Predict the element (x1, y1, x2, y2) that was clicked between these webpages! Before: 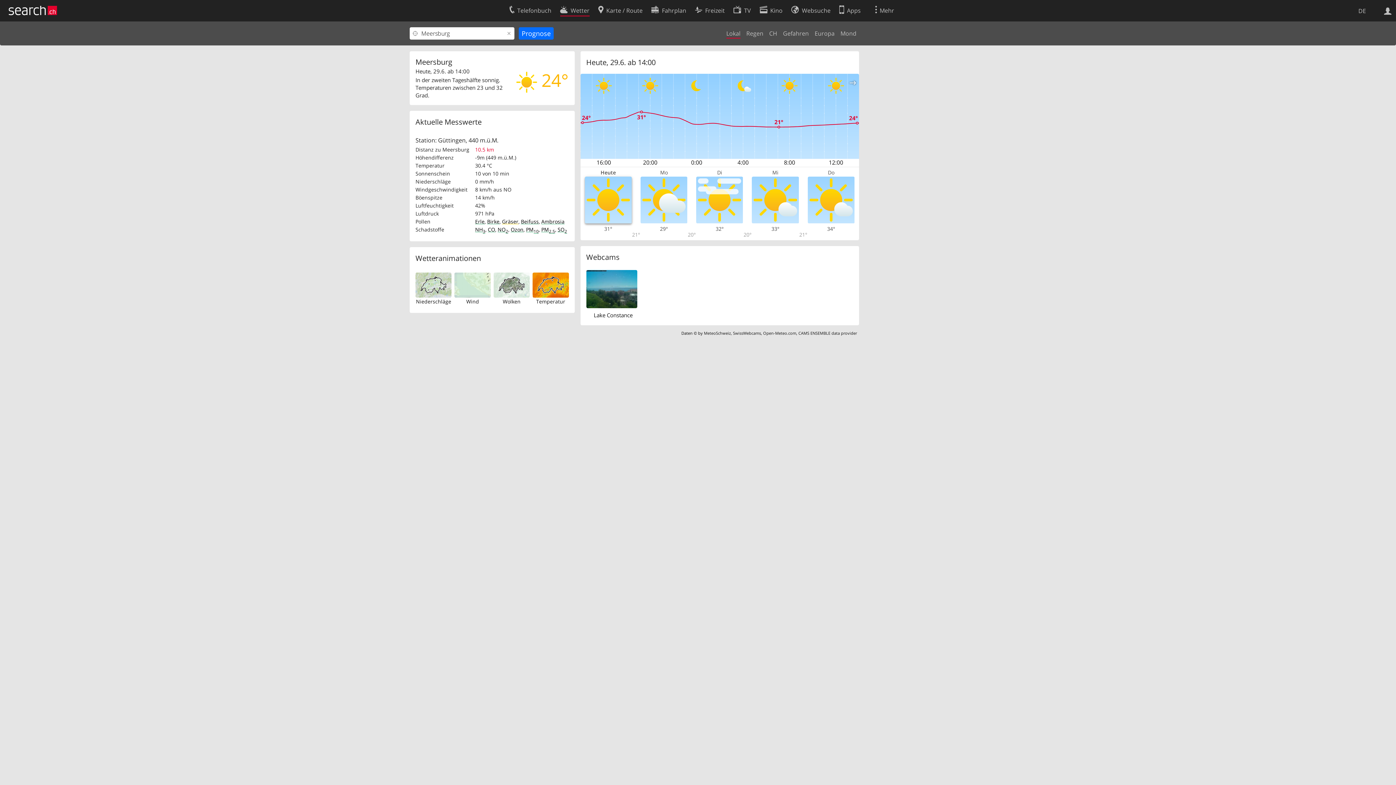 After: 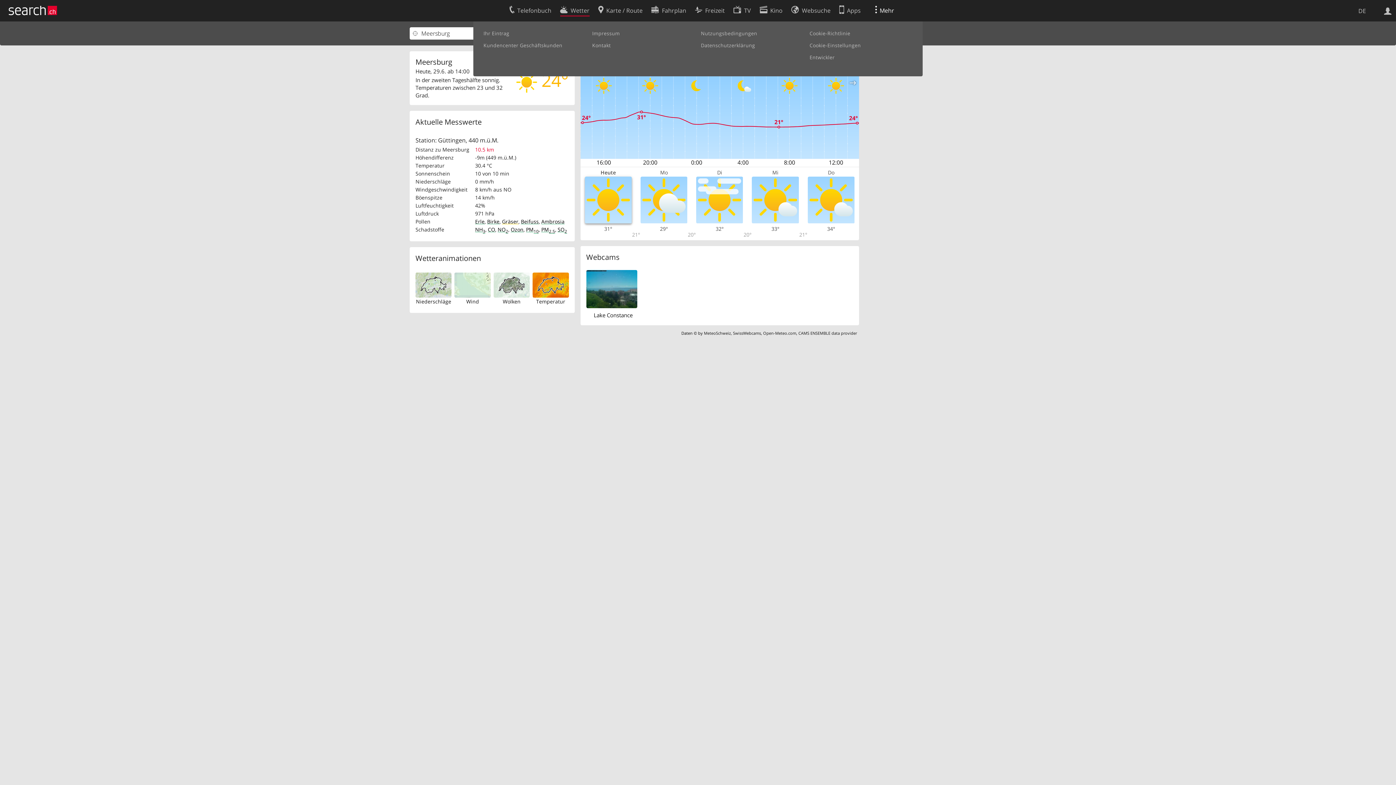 Action: label: Mehr bbox: (875, 2, 903, 16)